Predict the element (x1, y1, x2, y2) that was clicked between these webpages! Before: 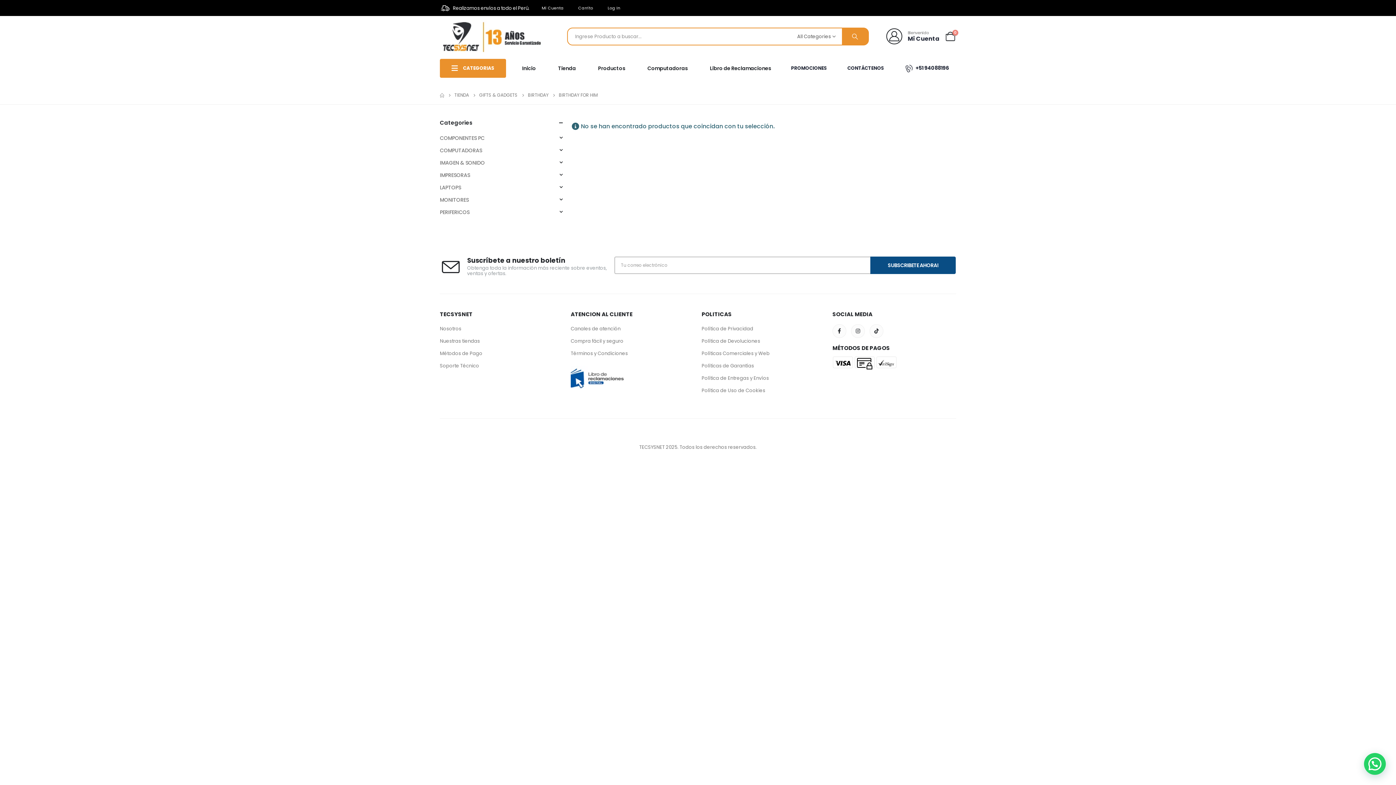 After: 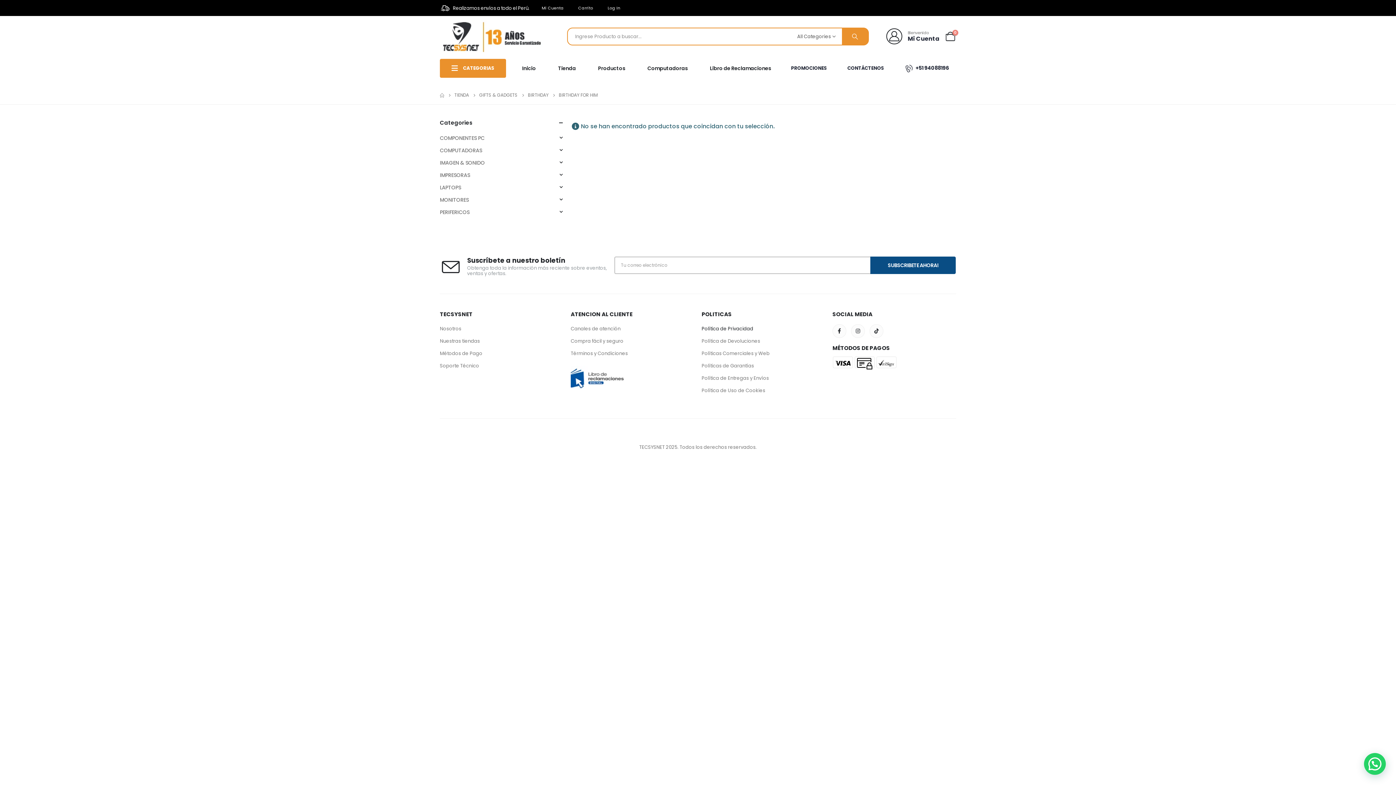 Action: label: Política de Privacidad bbox: (701, 325, 753, 332)